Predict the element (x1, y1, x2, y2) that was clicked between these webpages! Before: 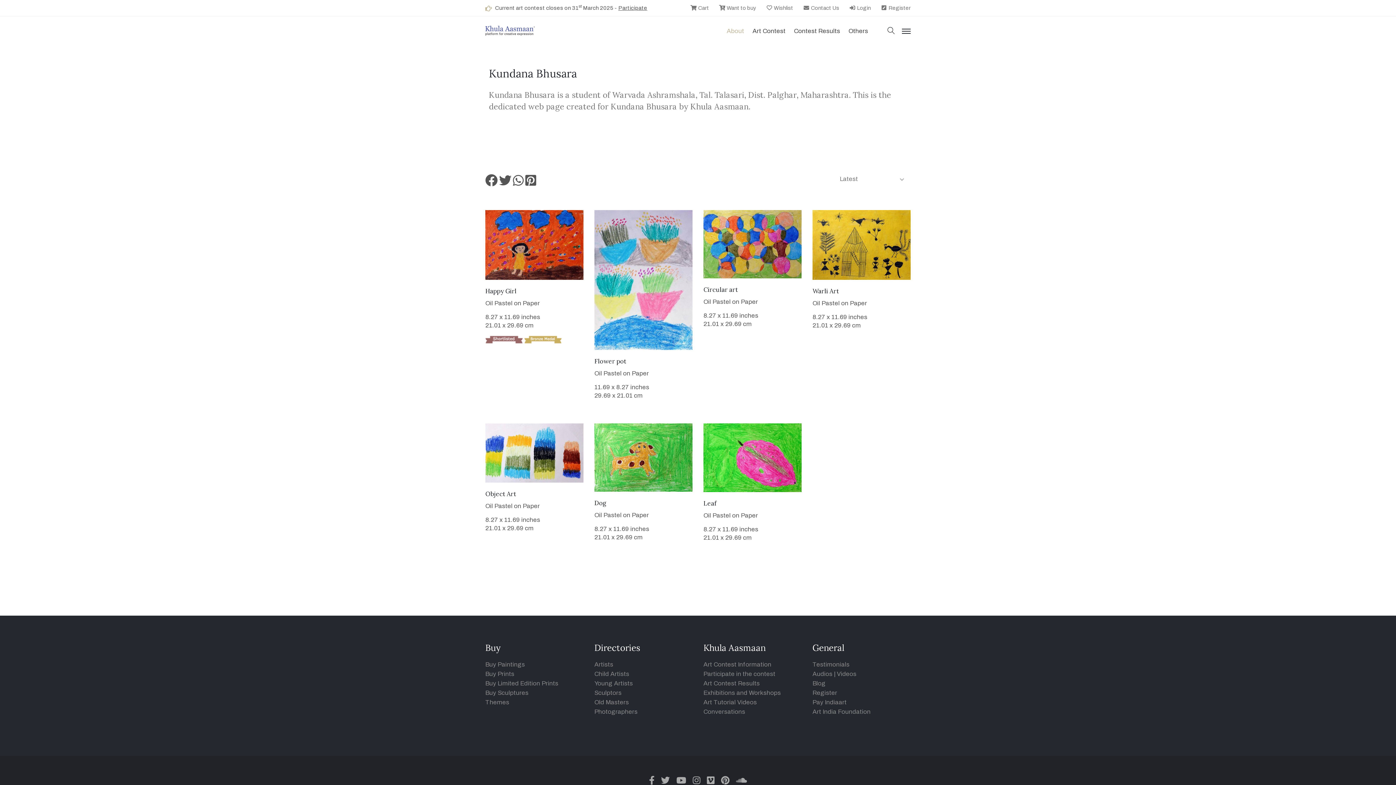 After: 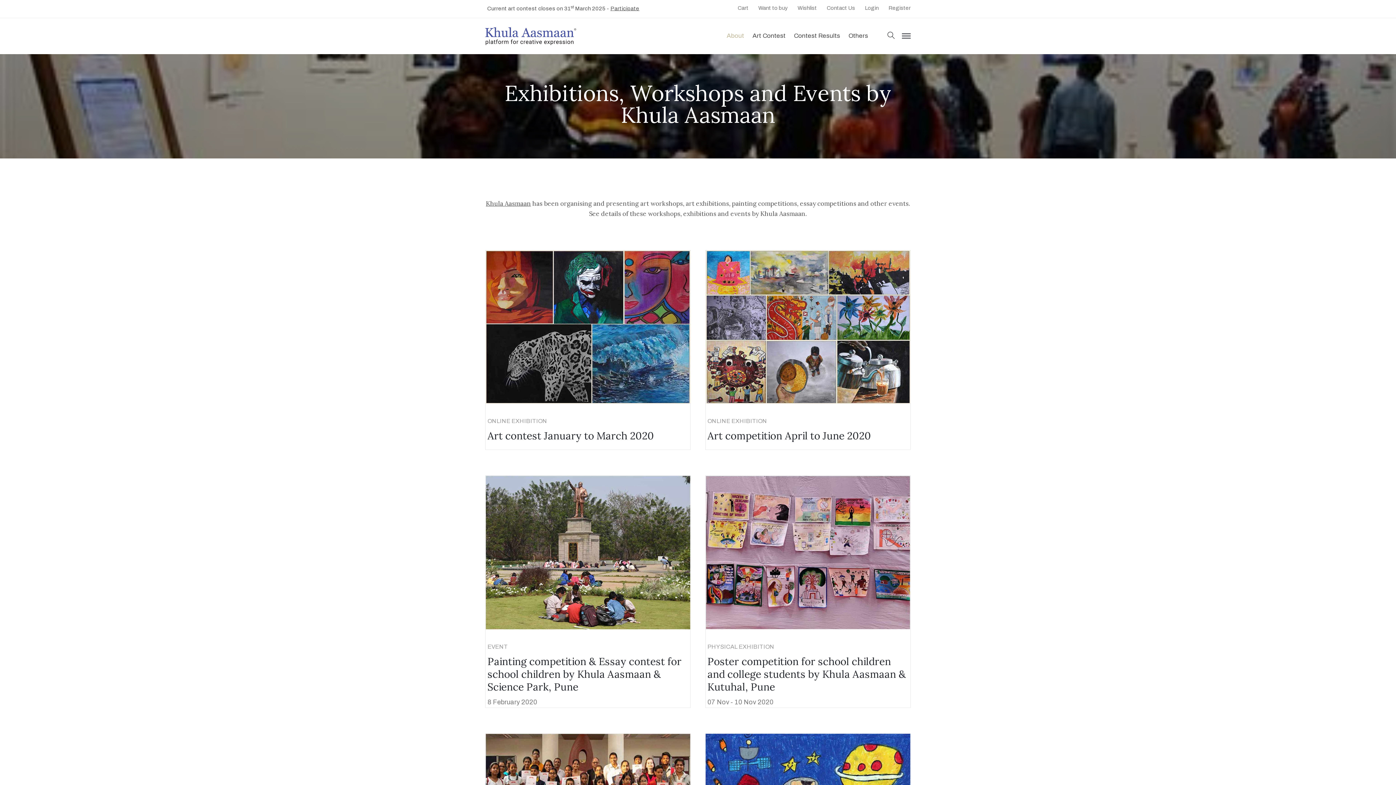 Action: label: Exhibitions and Workshops bbox: (703, 689, 781, 696)